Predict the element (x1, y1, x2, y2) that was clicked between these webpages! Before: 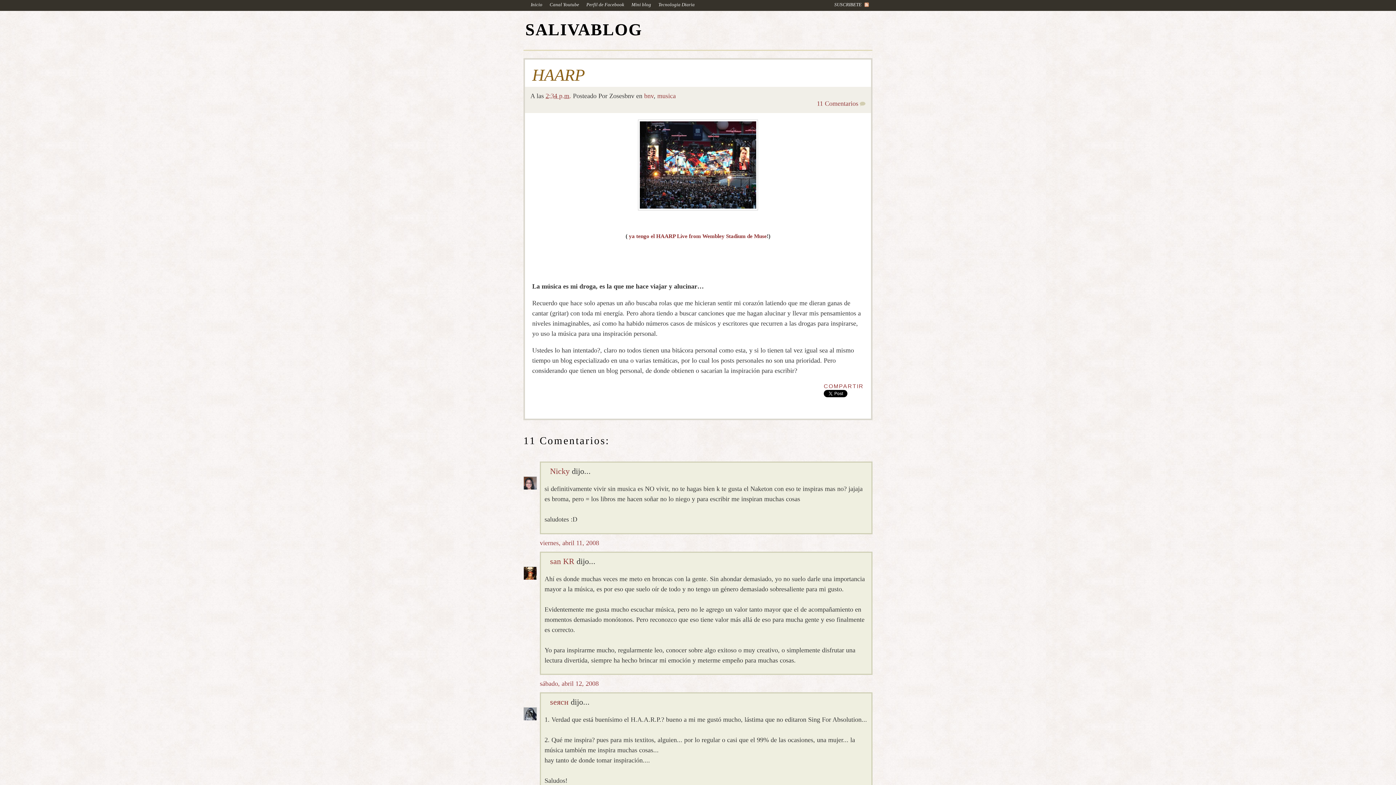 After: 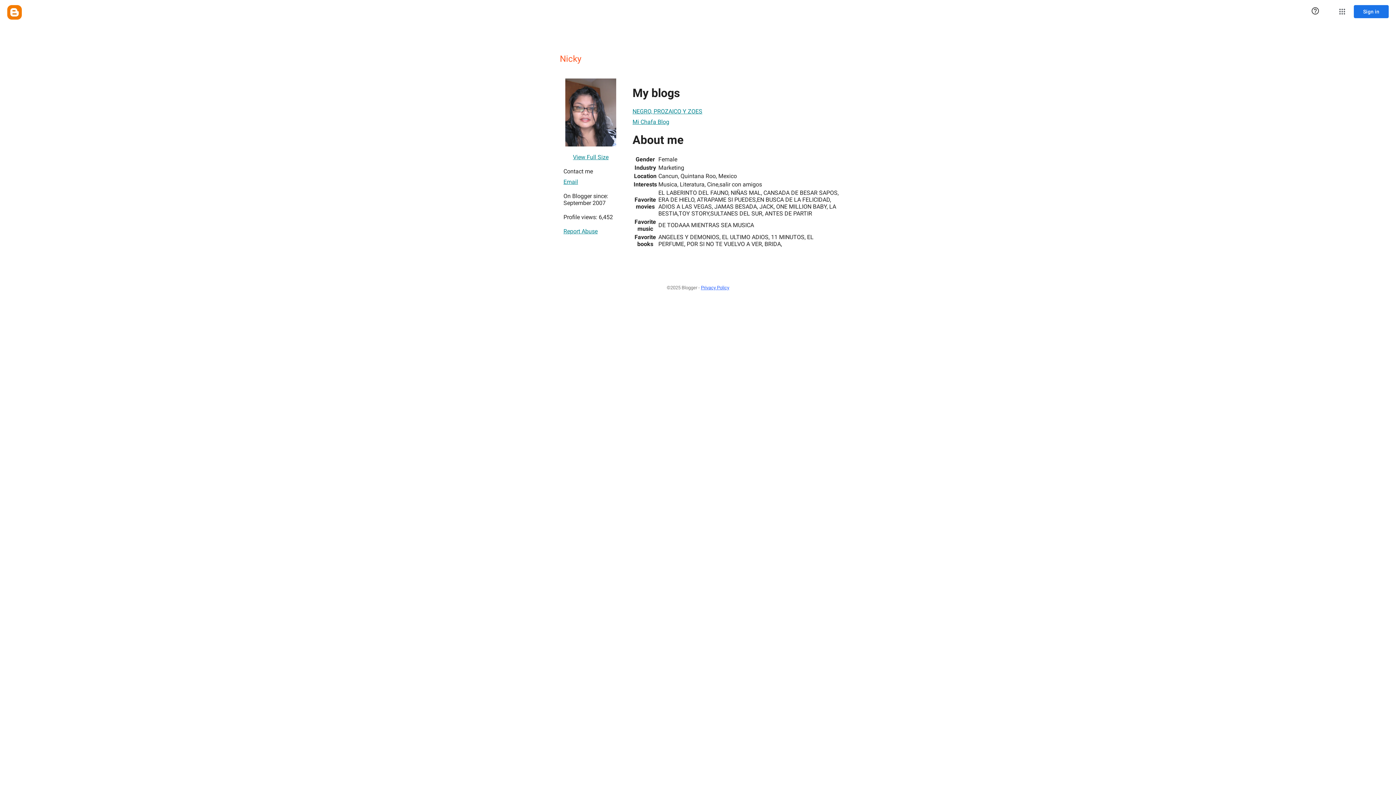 Action: bbox: (550, 466, 569, 476) label: Nicky